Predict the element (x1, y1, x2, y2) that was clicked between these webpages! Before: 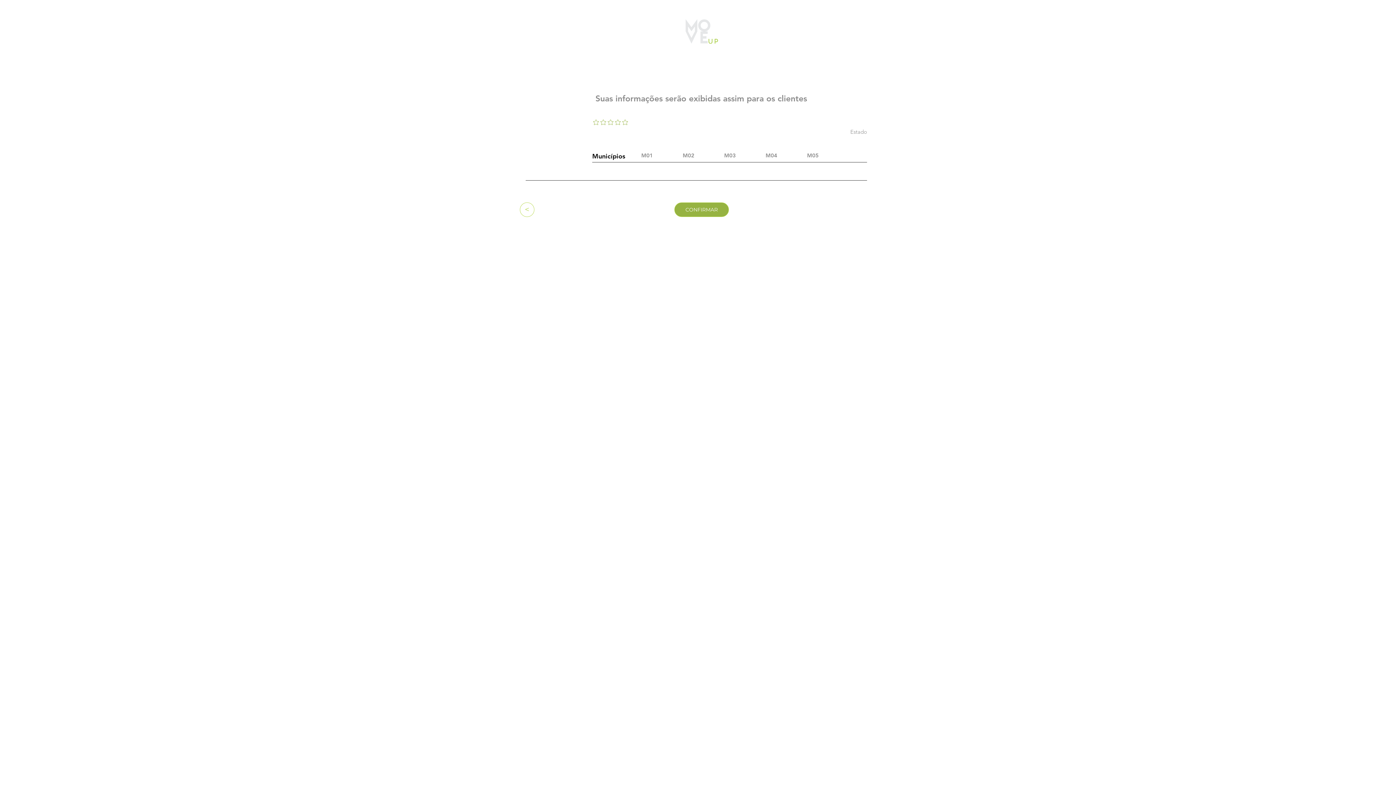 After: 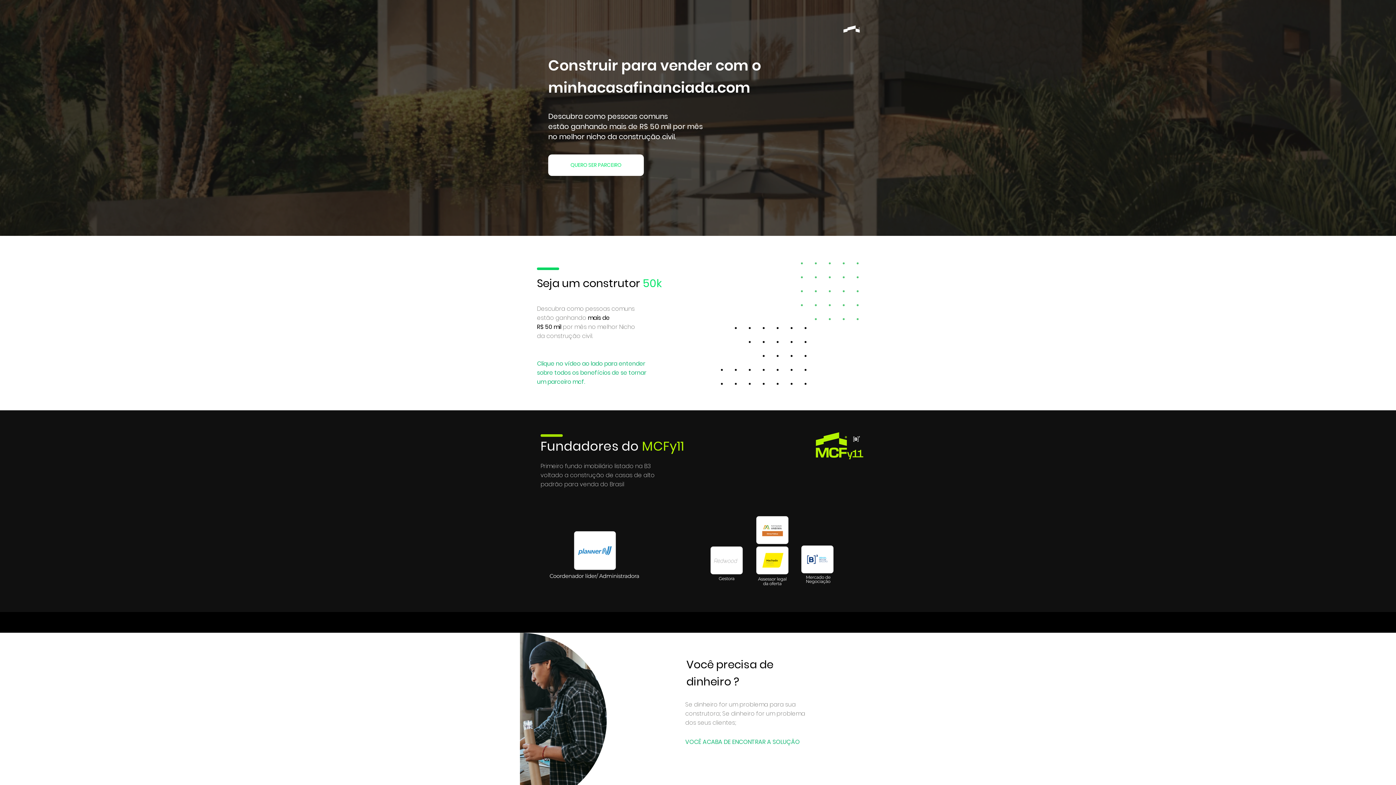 Action: bbox: (685, 19, 718, 43)